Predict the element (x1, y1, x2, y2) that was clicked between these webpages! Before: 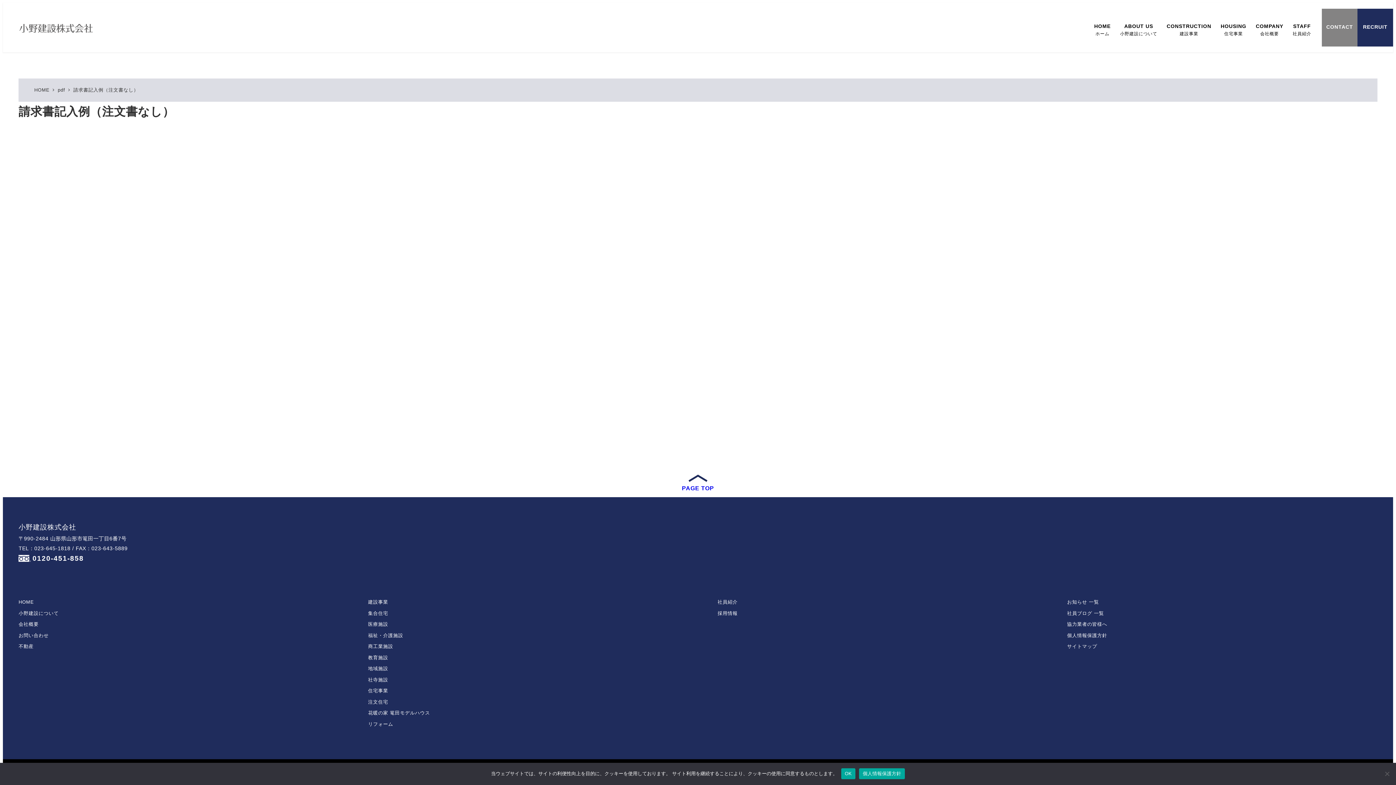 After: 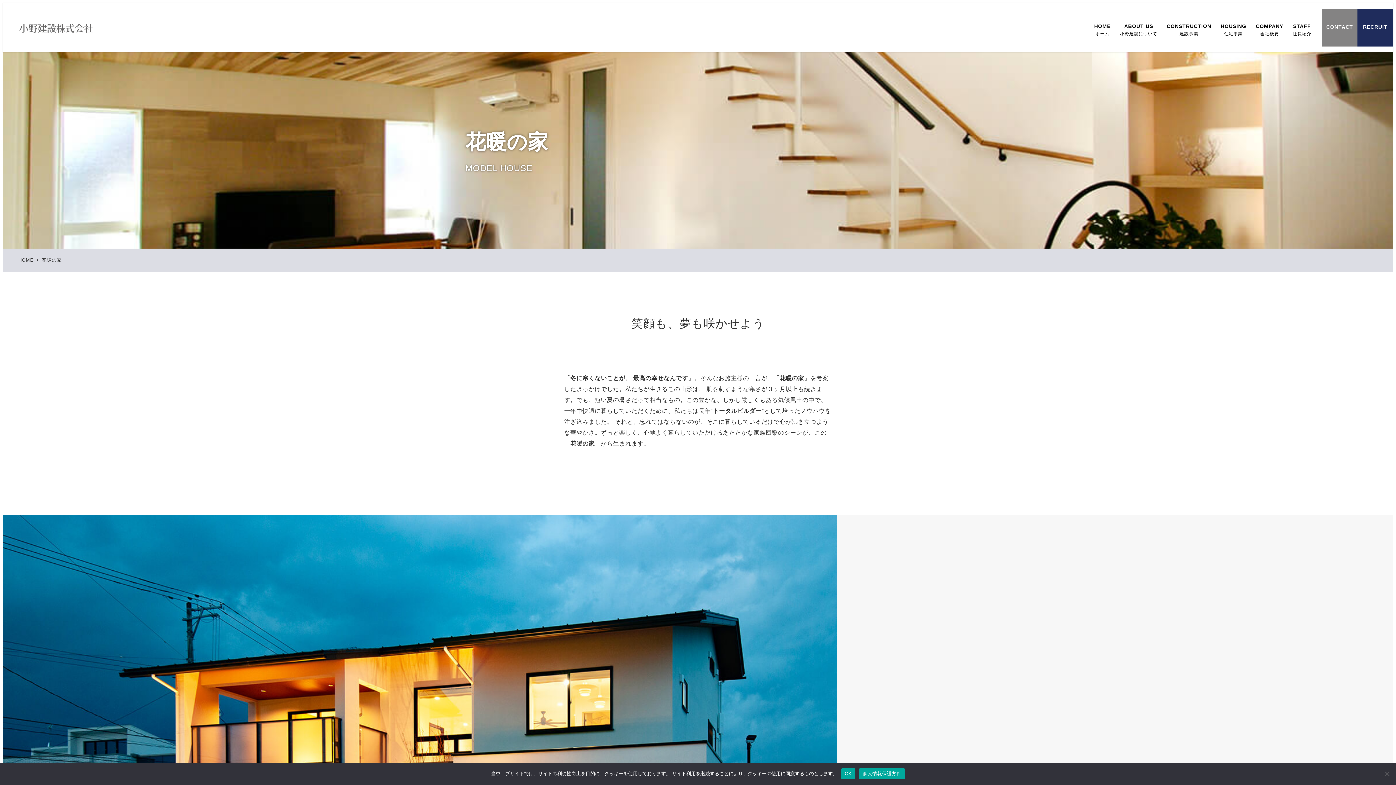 Action: bbox: (368, 709, 430, 717) label: 花暖の家 篭田モデルハウス